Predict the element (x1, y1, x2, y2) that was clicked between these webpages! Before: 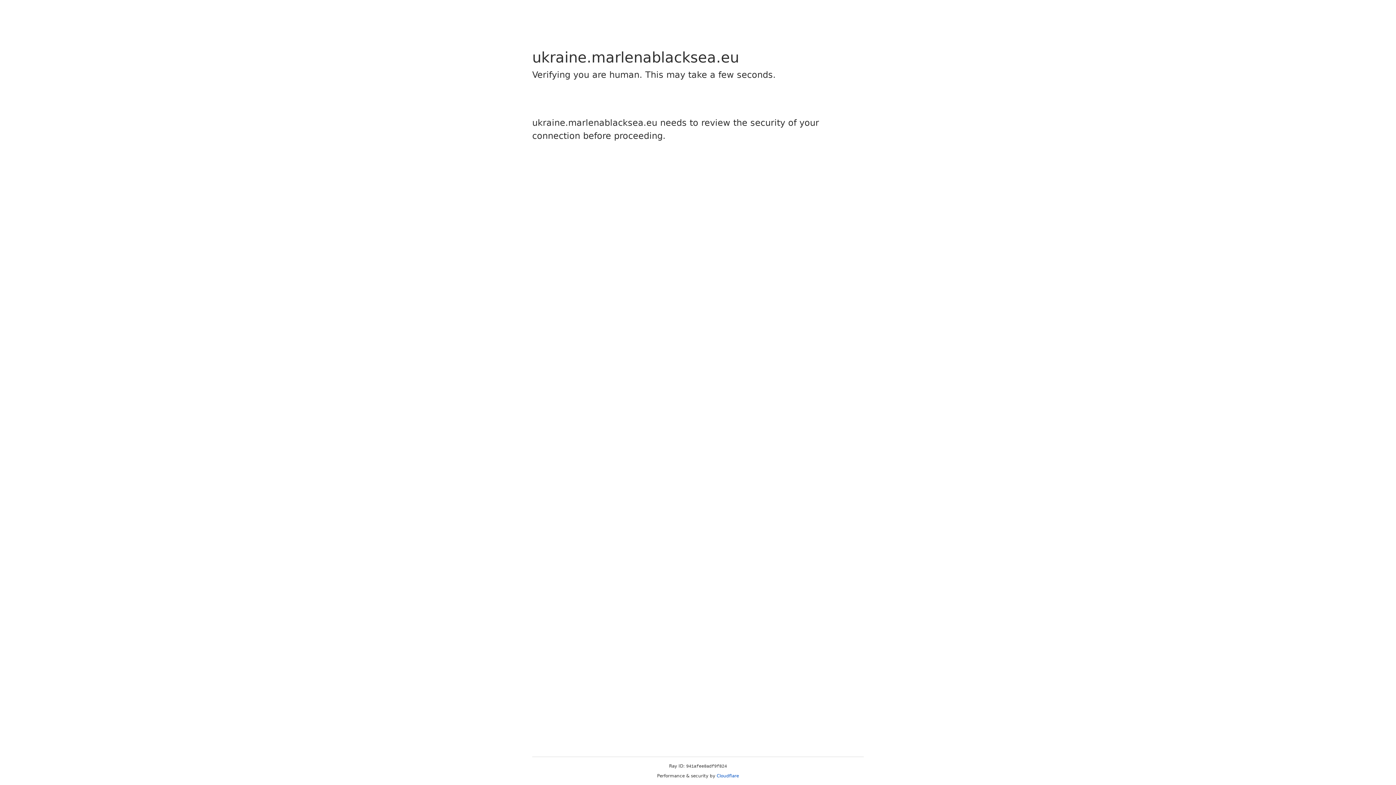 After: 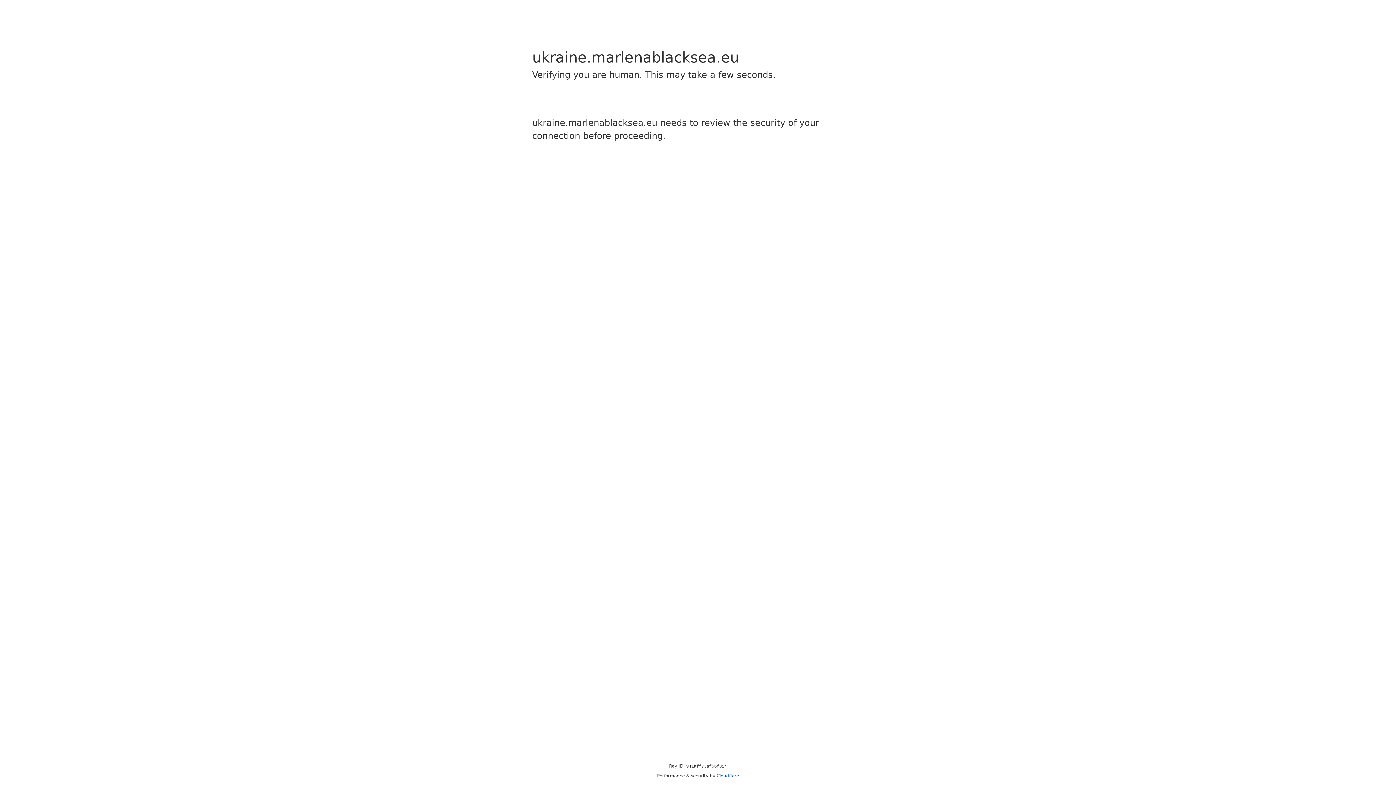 Action: bbox: (716, 773, 739, 778) label: Cloudflare